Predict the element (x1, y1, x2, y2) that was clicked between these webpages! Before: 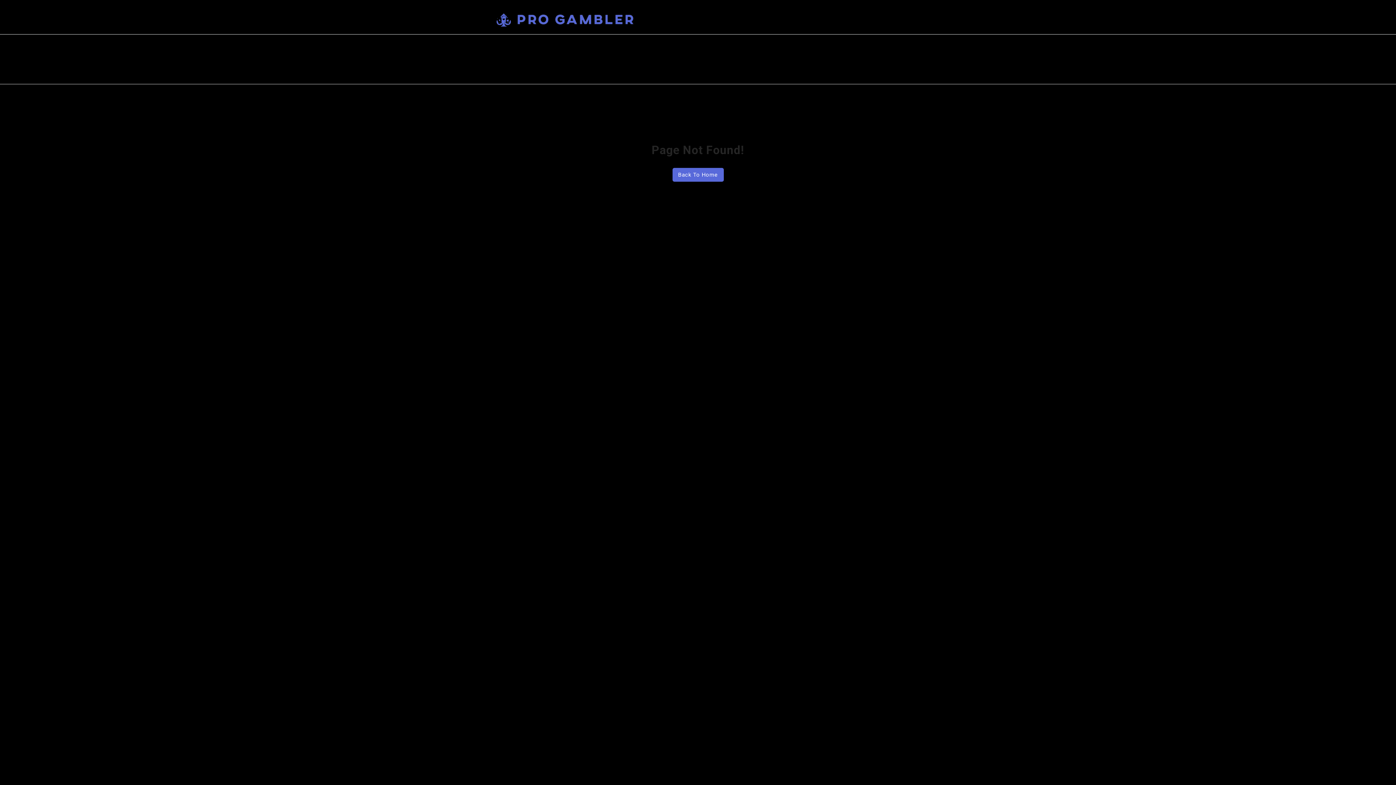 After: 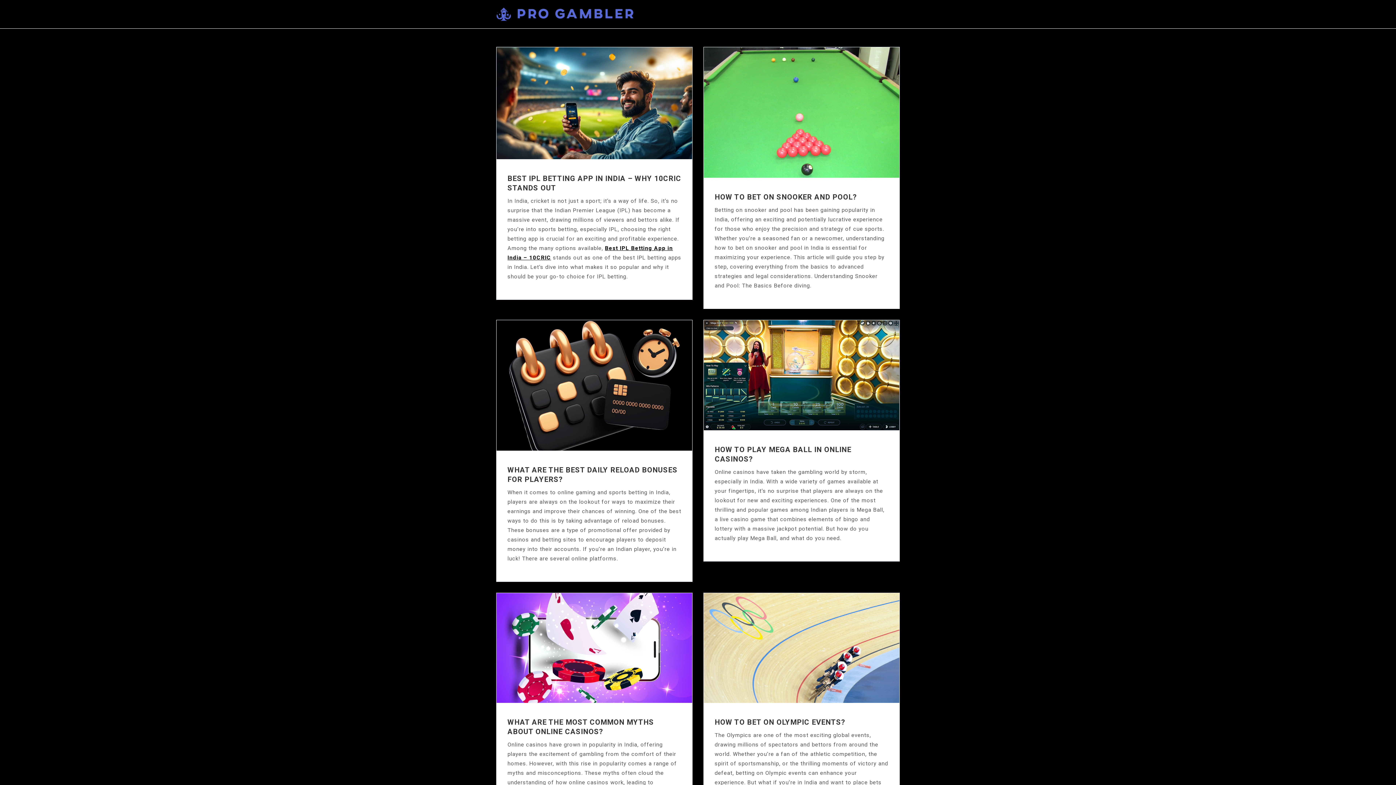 Action: bbox: (672, 168, 723, 181) label: Back To Home